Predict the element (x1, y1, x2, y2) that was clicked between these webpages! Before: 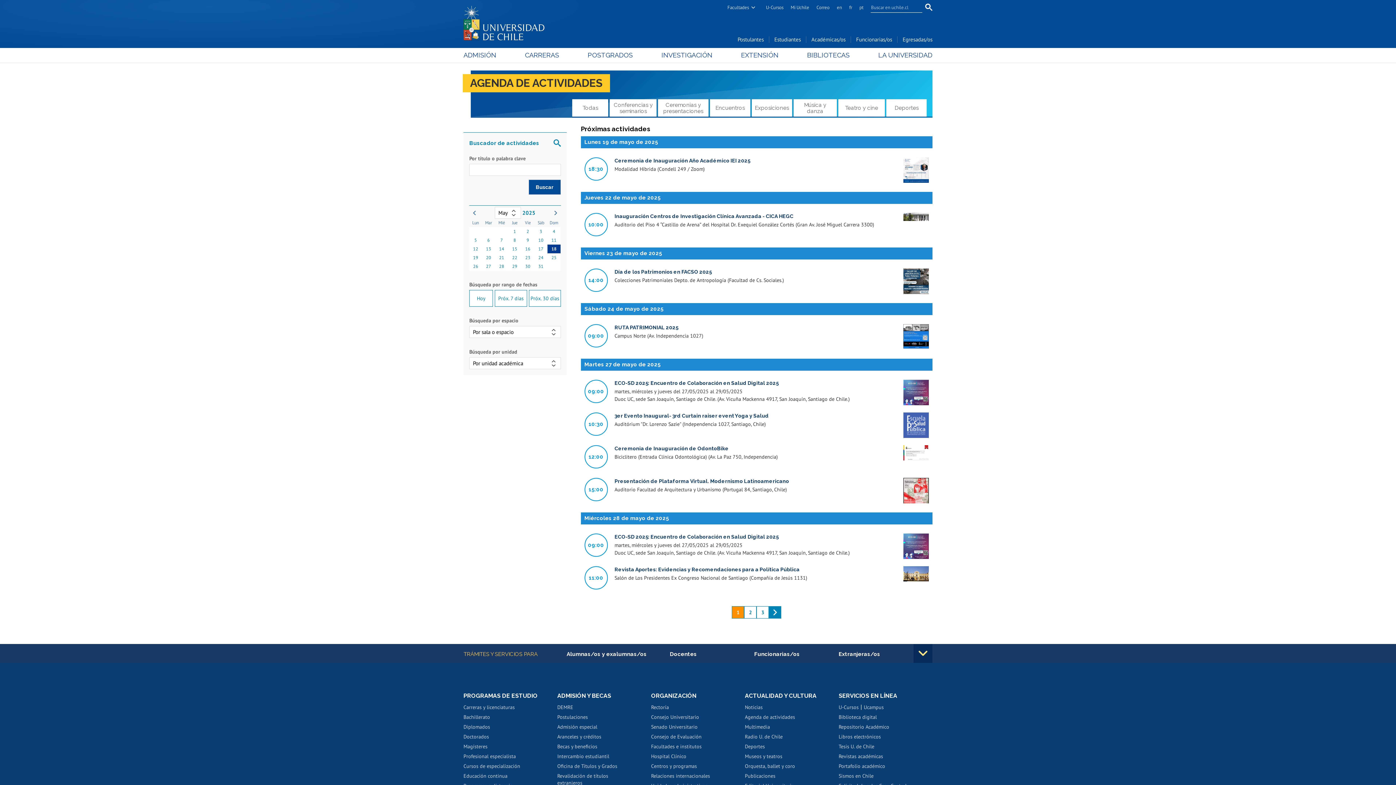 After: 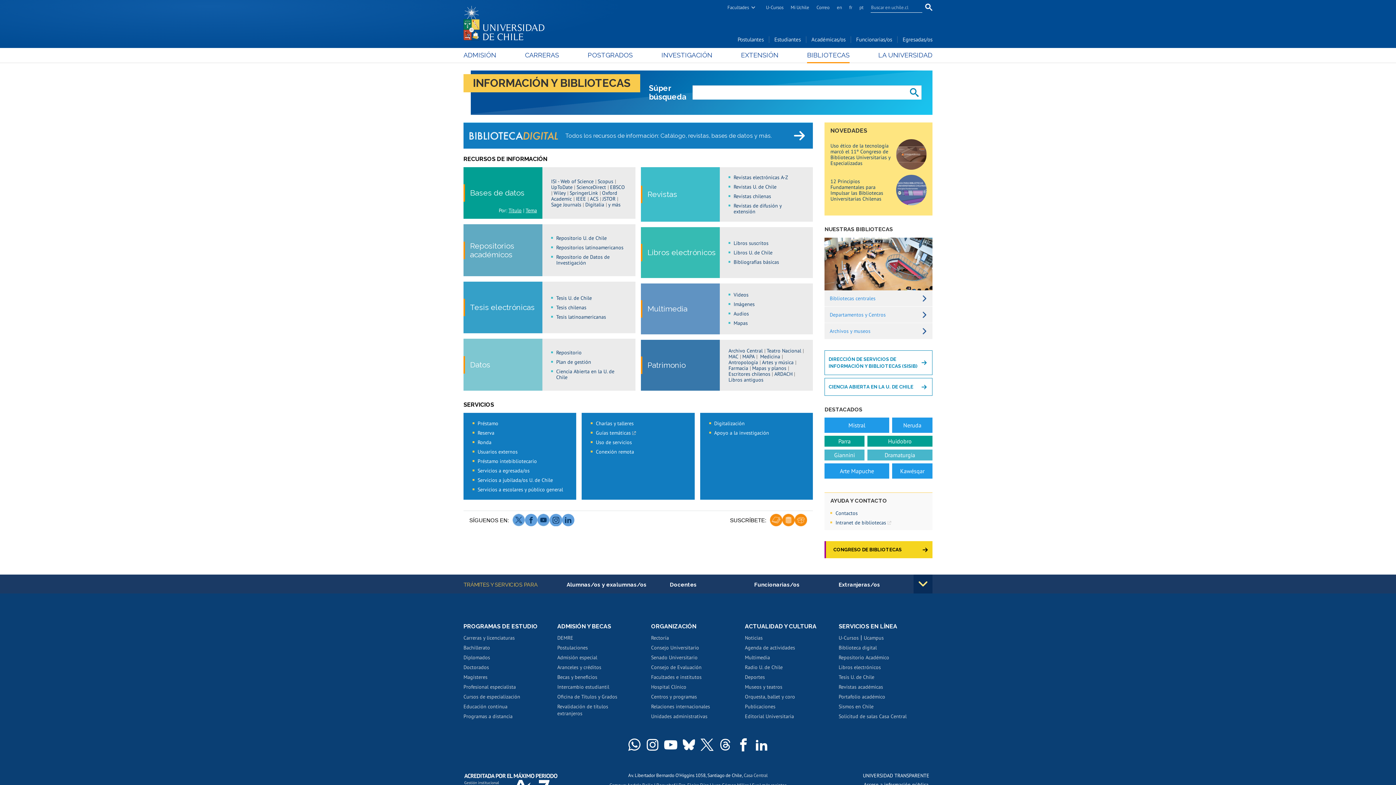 Action: bbox: (807, 47, 849, 62) label: BIBLIOTECAS